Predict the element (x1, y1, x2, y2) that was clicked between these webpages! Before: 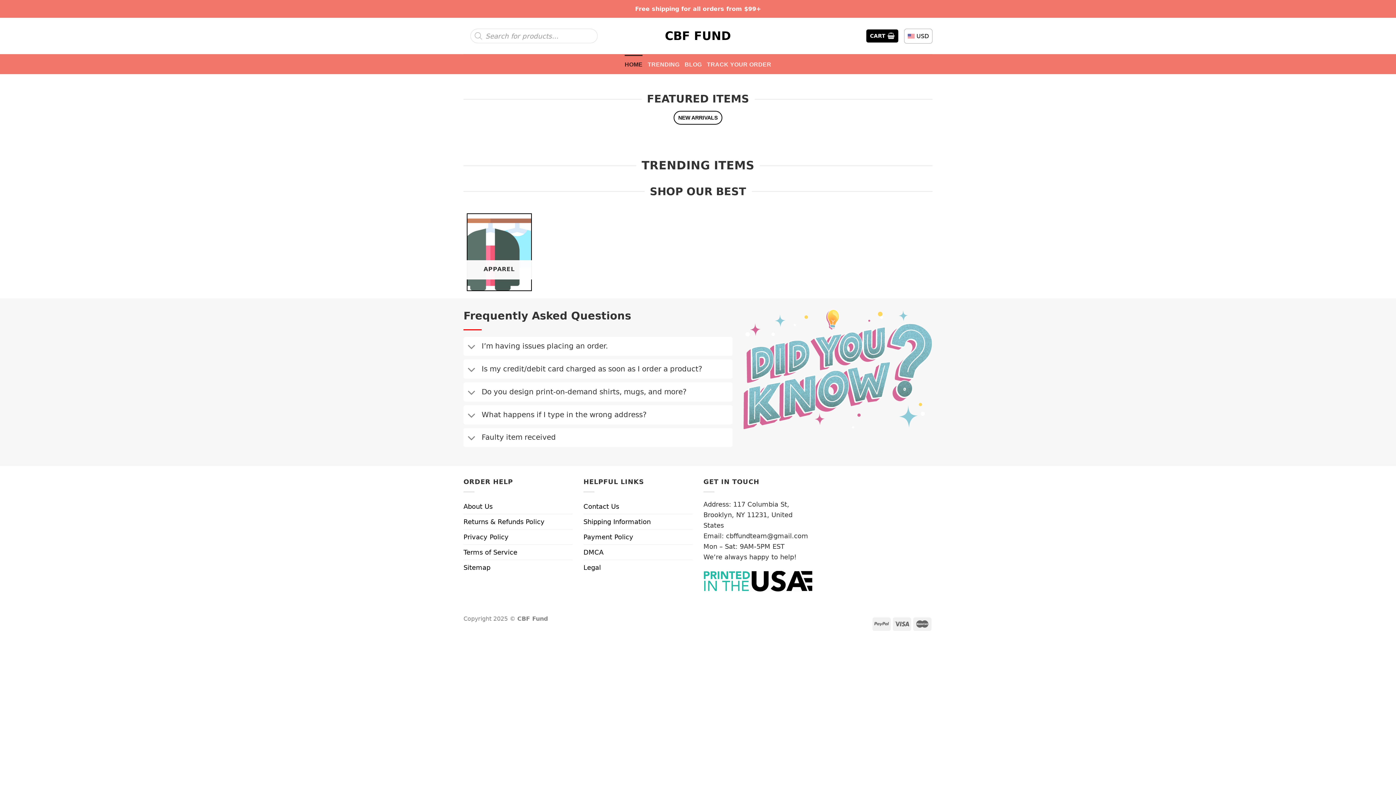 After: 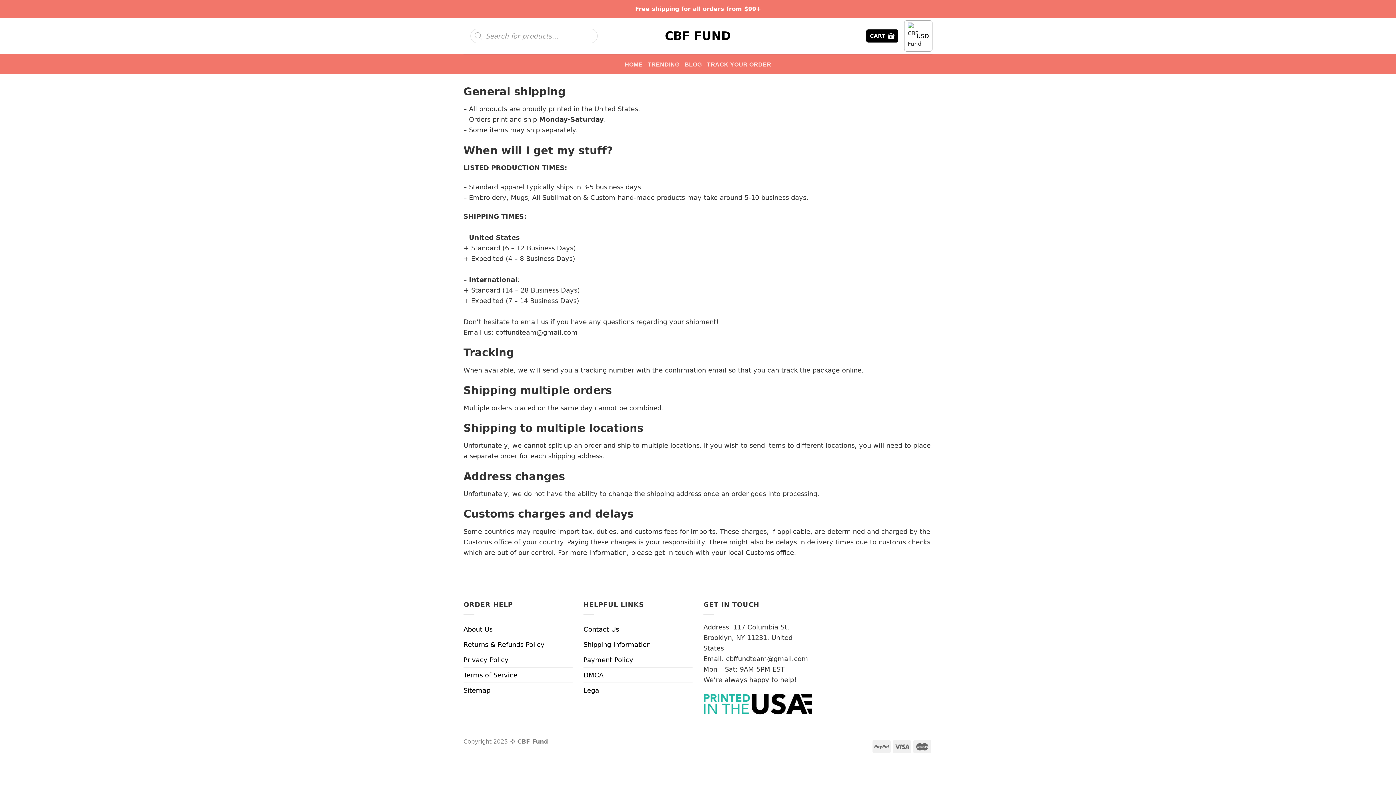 Action: label: Shipping Information bbox: (583, 514, 650, 529)